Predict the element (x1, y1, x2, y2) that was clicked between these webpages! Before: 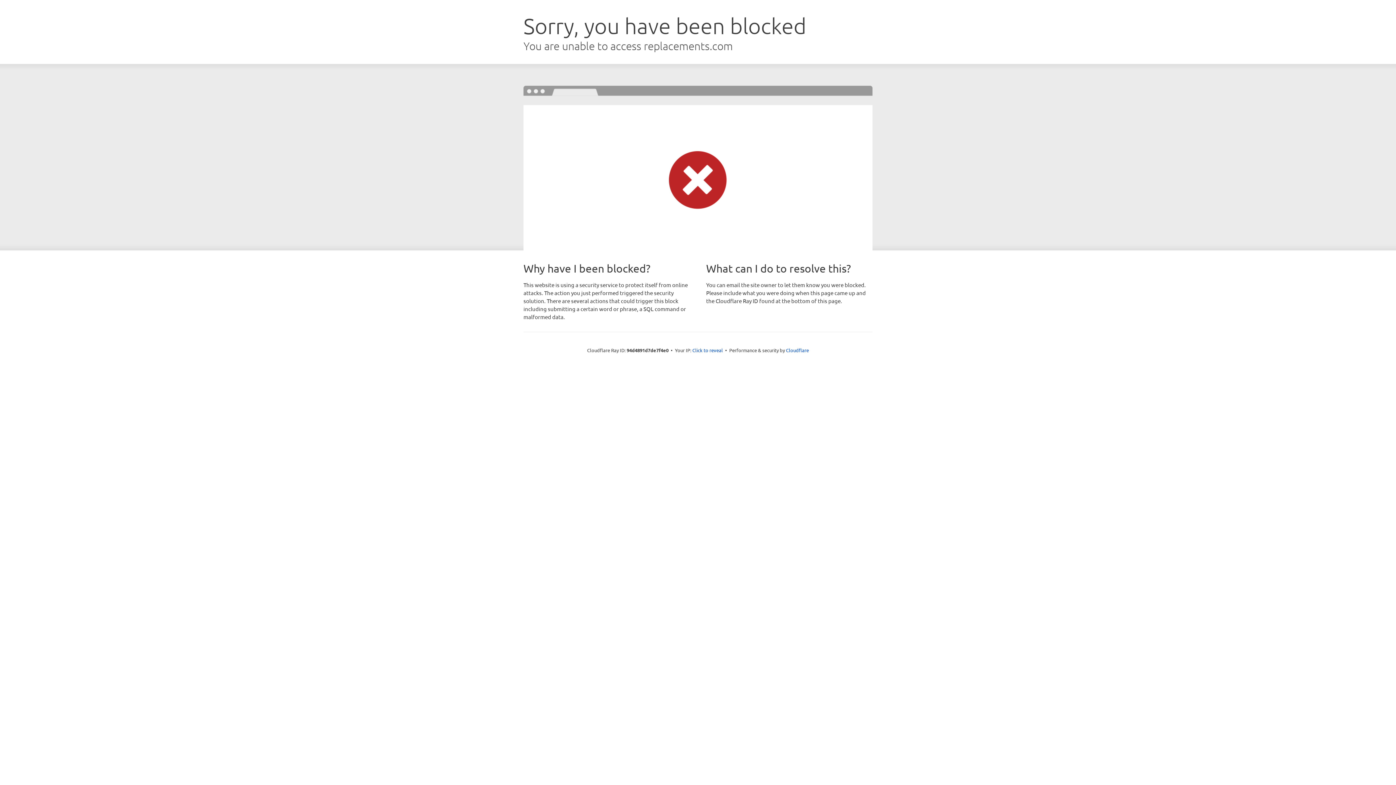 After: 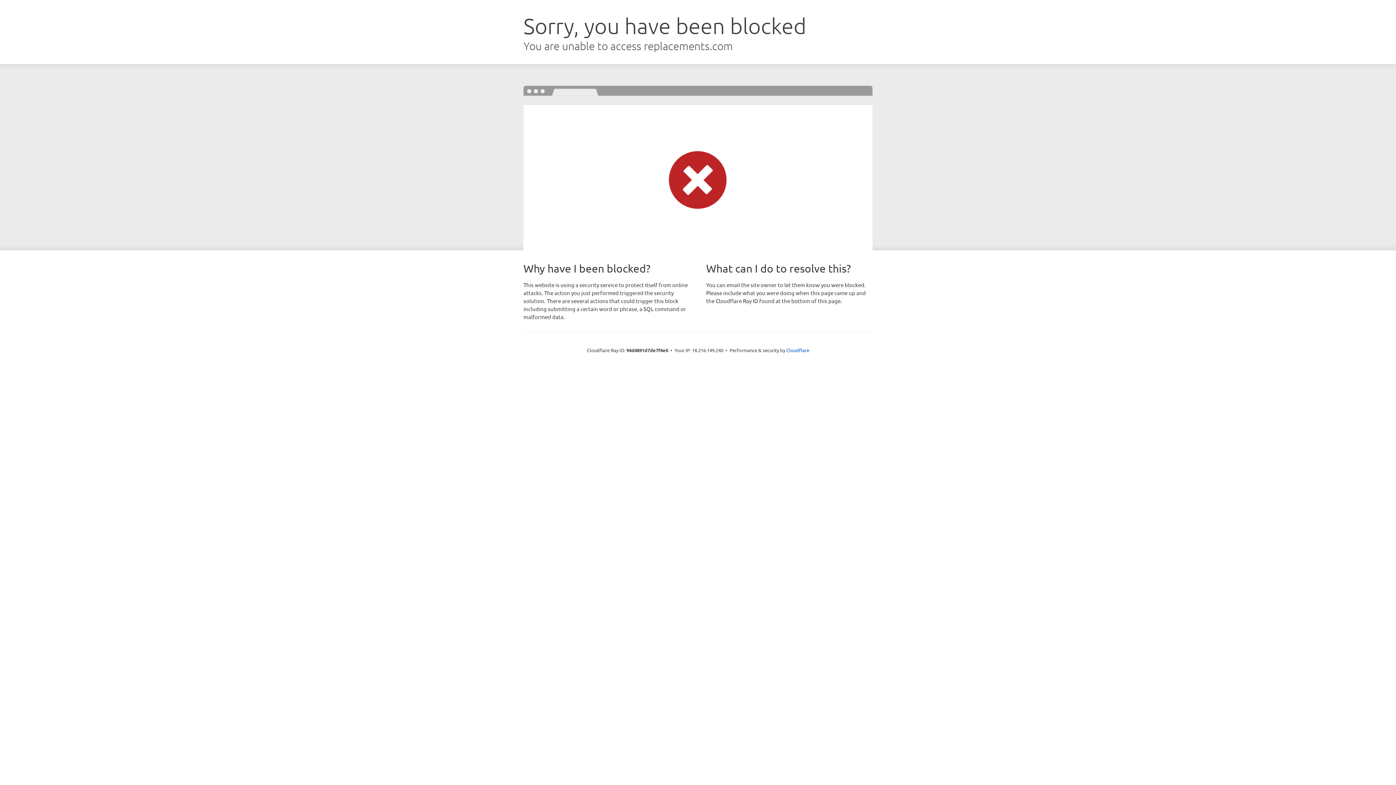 Action: label: Click to reveal bbox: (692, 346, 723, 353)